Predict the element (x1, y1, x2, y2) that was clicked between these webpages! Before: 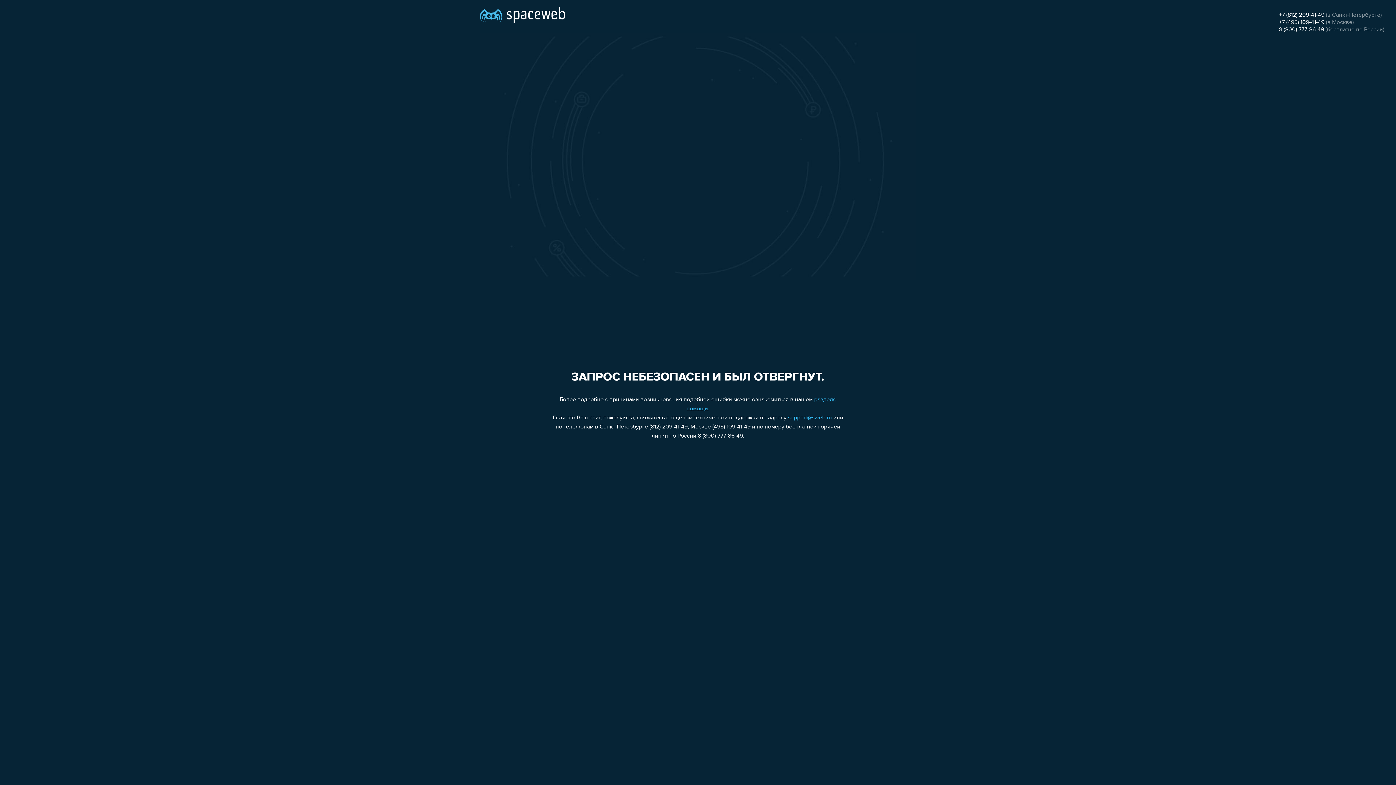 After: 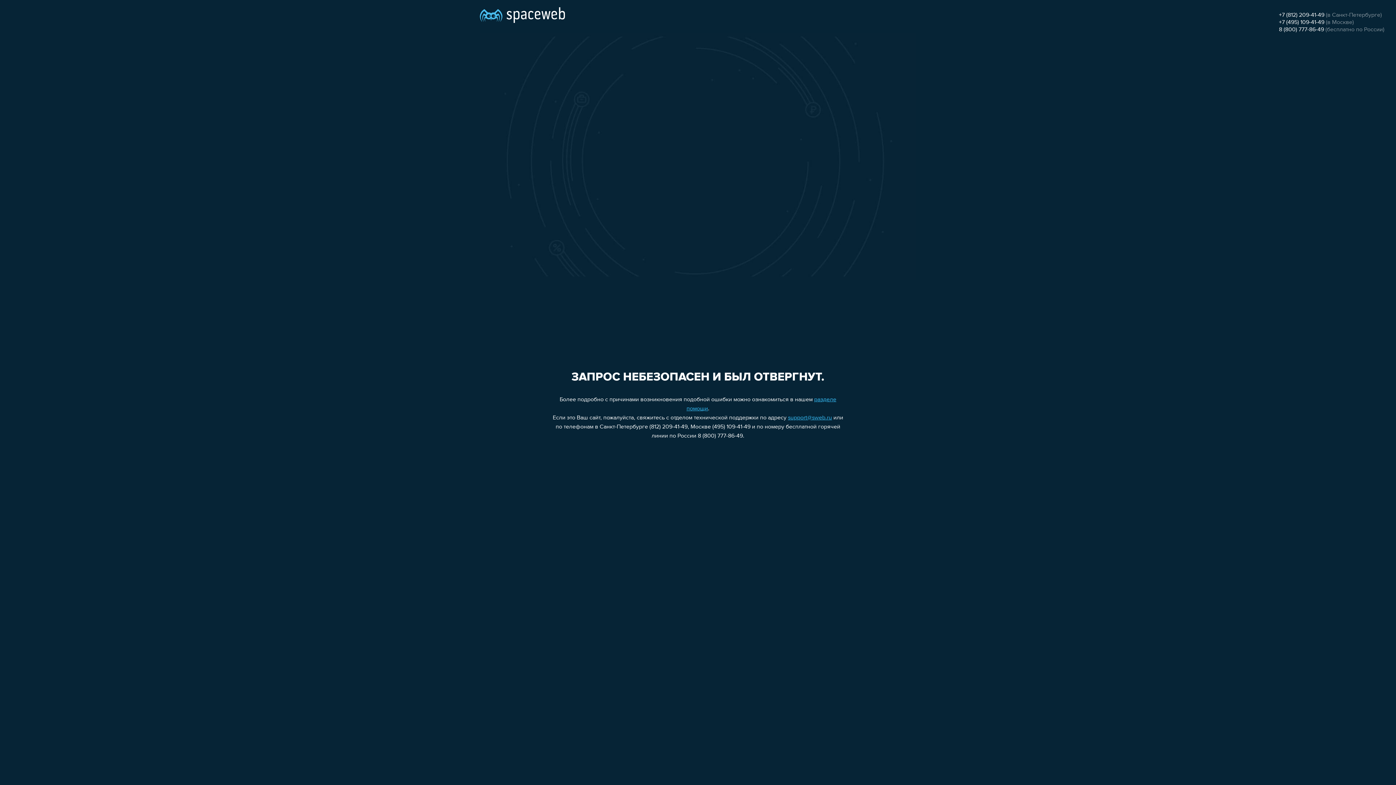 Action: bbox: (1279, 12, 1324, 18) label: +7 (812) 209-41-49